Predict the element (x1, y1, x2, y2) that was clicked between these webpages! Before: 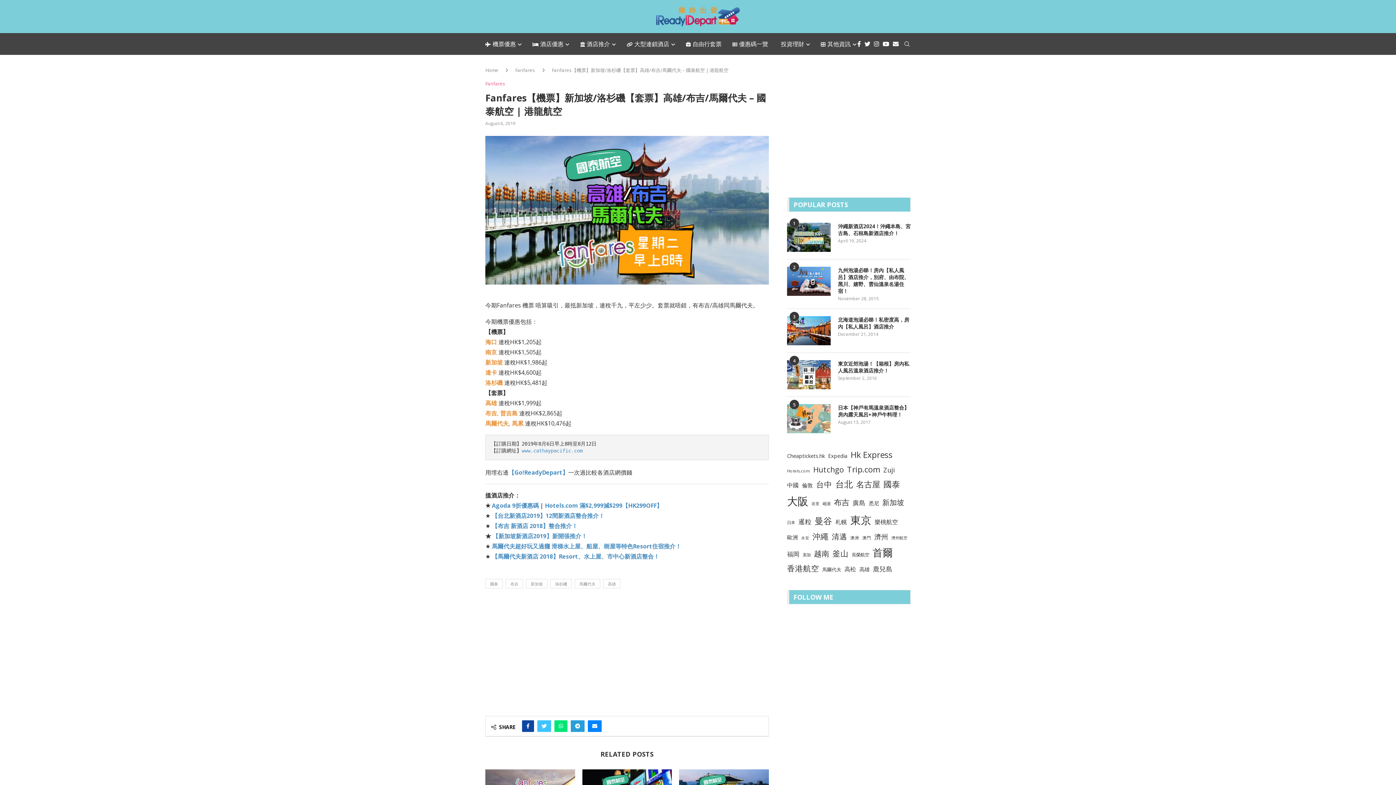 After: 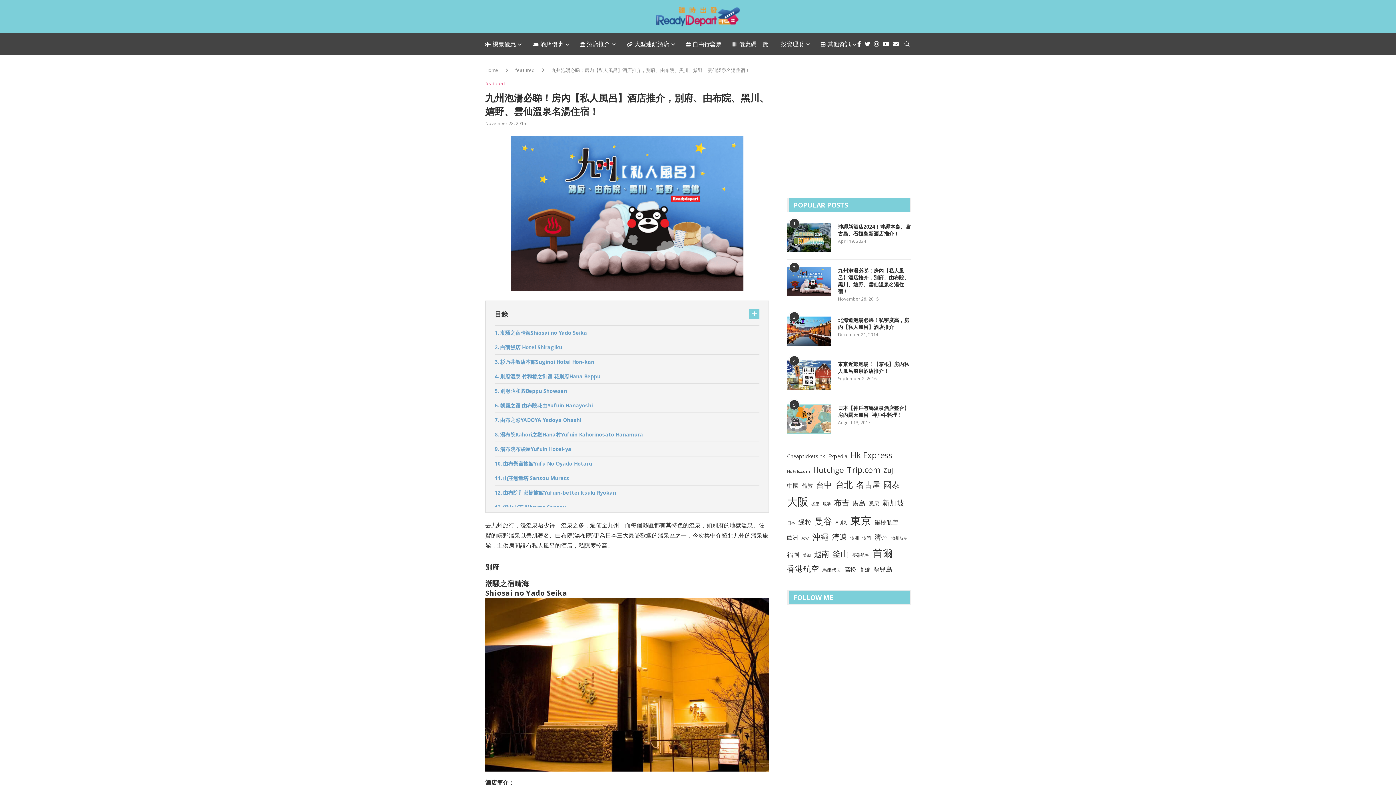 Action: label: 九州泡湯必睇！房內【私人風呂】酒店推介，別府、由布院、黑川、嬉野、雲仙溫泉名湯住宿！ bbox: (838, 266, 910, 294)